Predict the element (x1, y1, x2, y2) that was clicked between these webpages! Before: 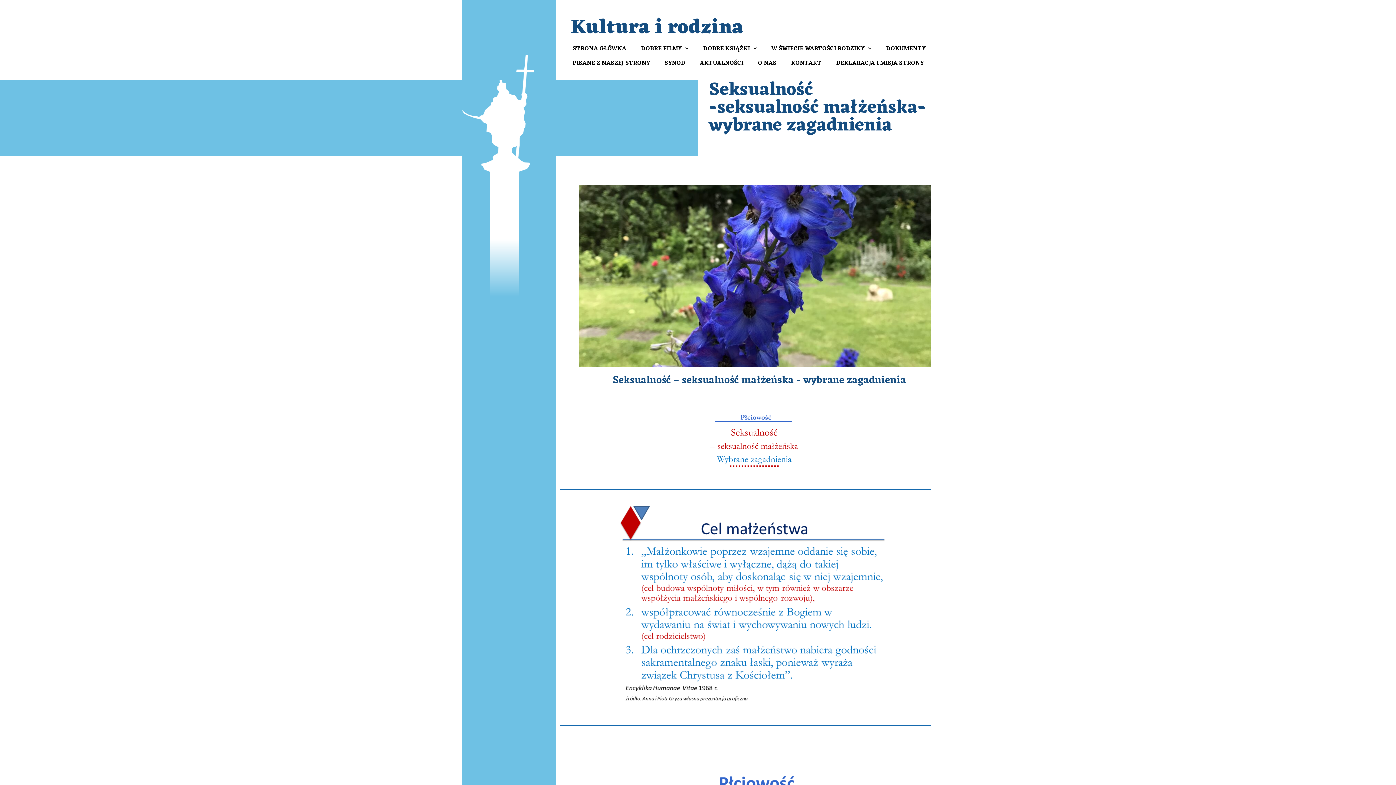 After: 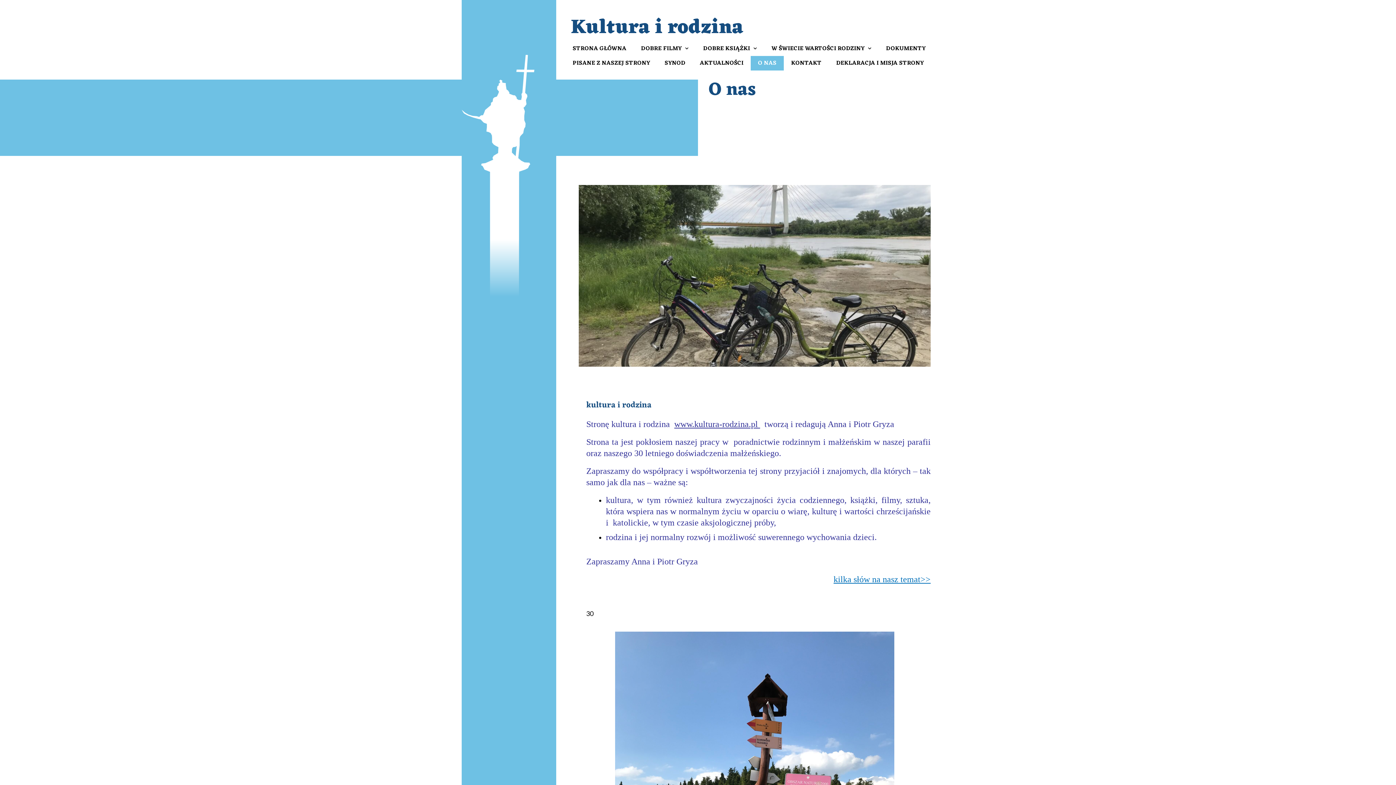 Action: label: O NAS bbox: (750, 56, 784, 70)